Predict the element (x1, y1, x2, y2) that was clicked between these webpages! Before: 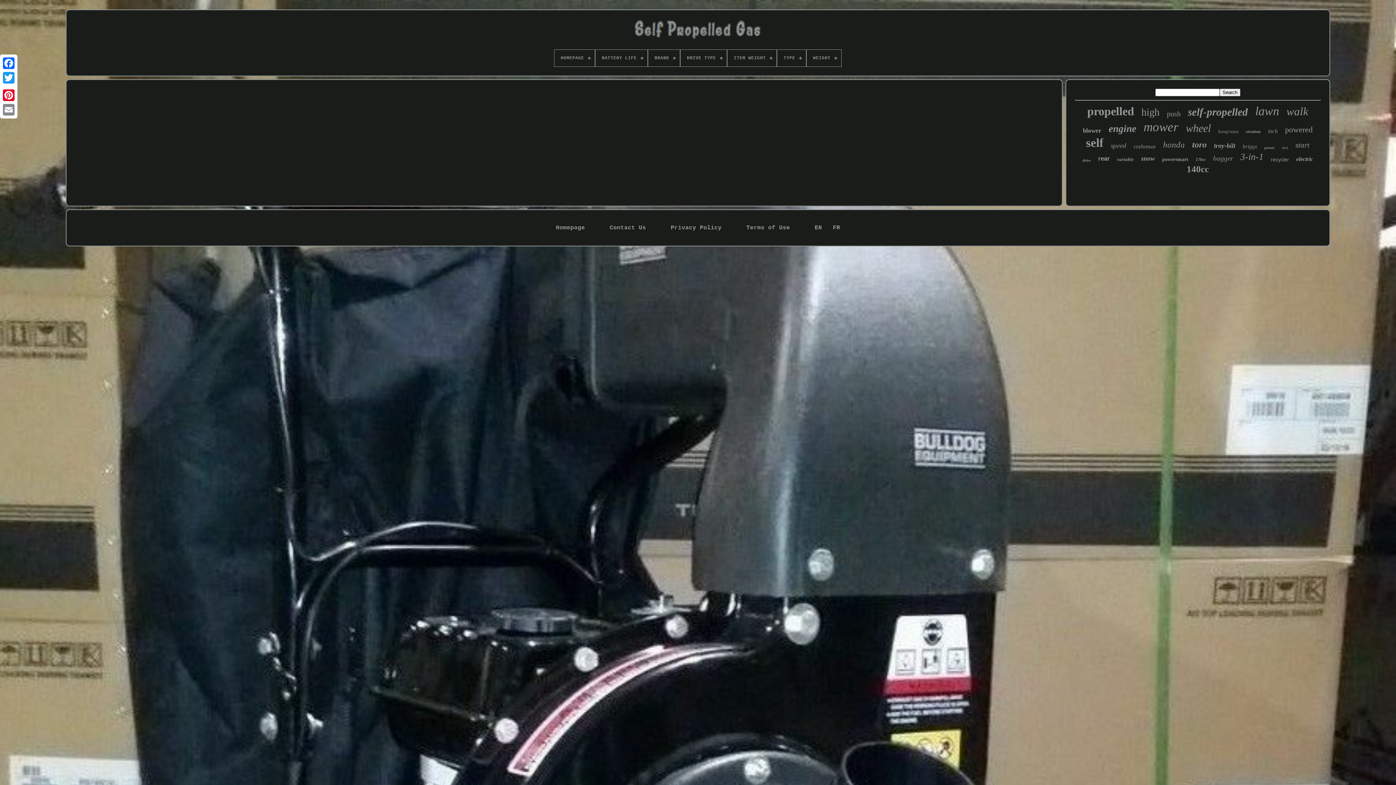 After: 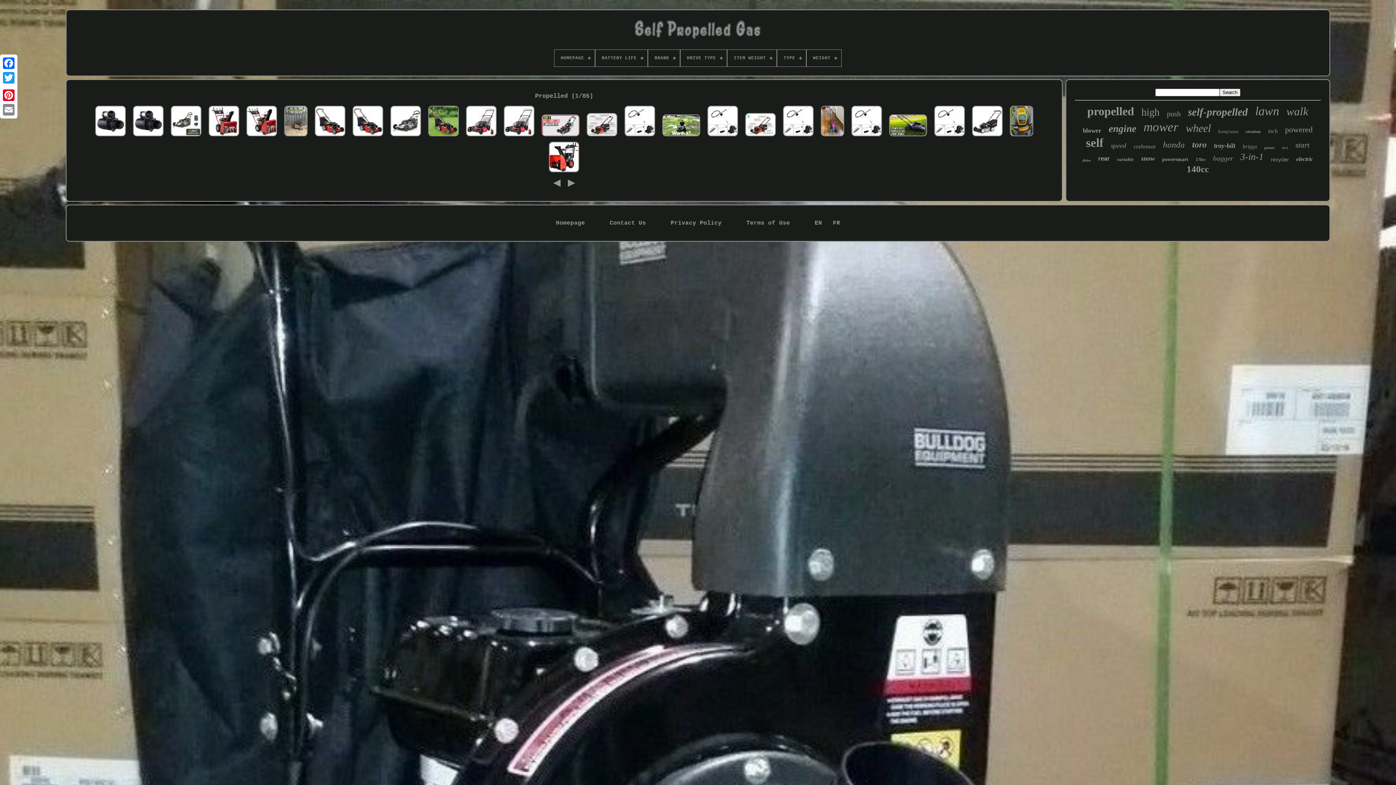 Action: label: propelled bbox: (1087, 104, 1134, 118)